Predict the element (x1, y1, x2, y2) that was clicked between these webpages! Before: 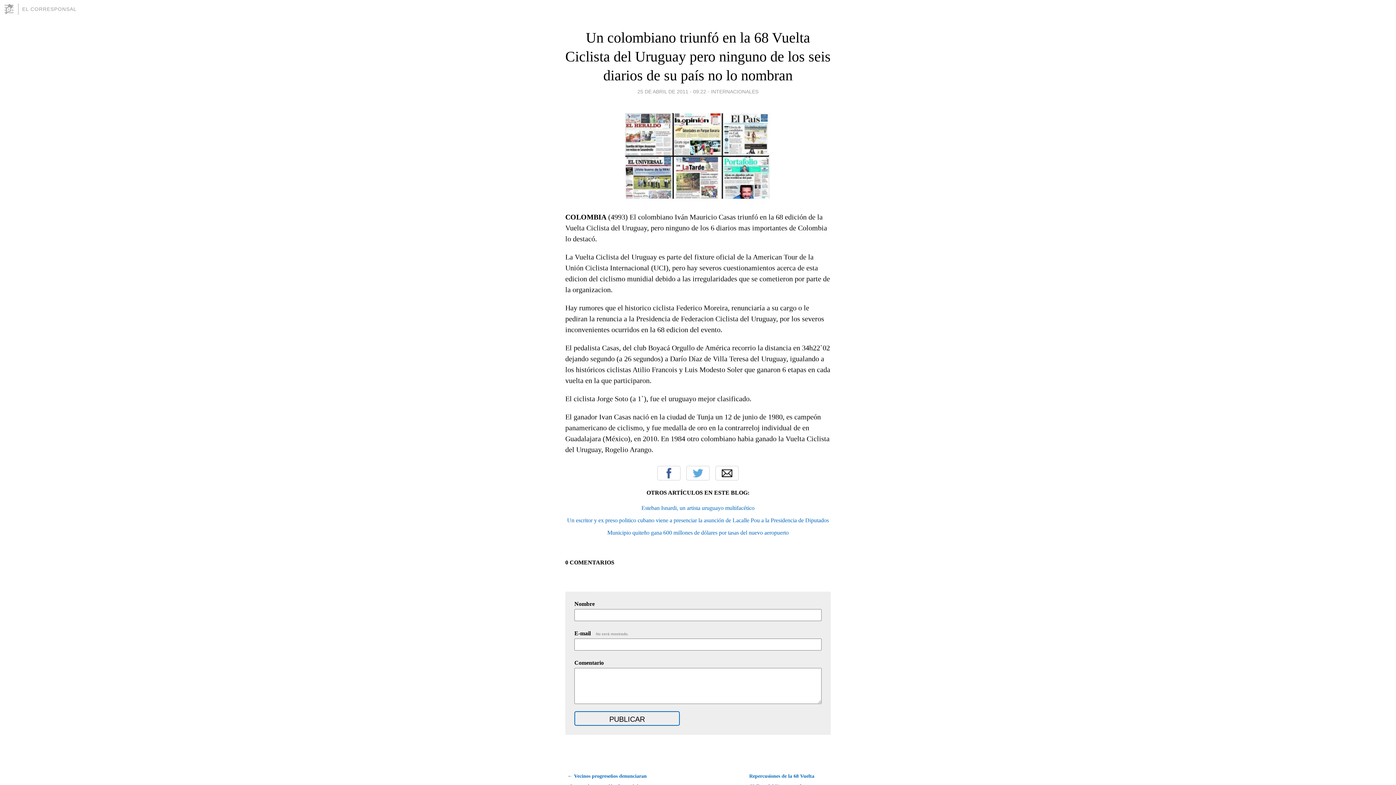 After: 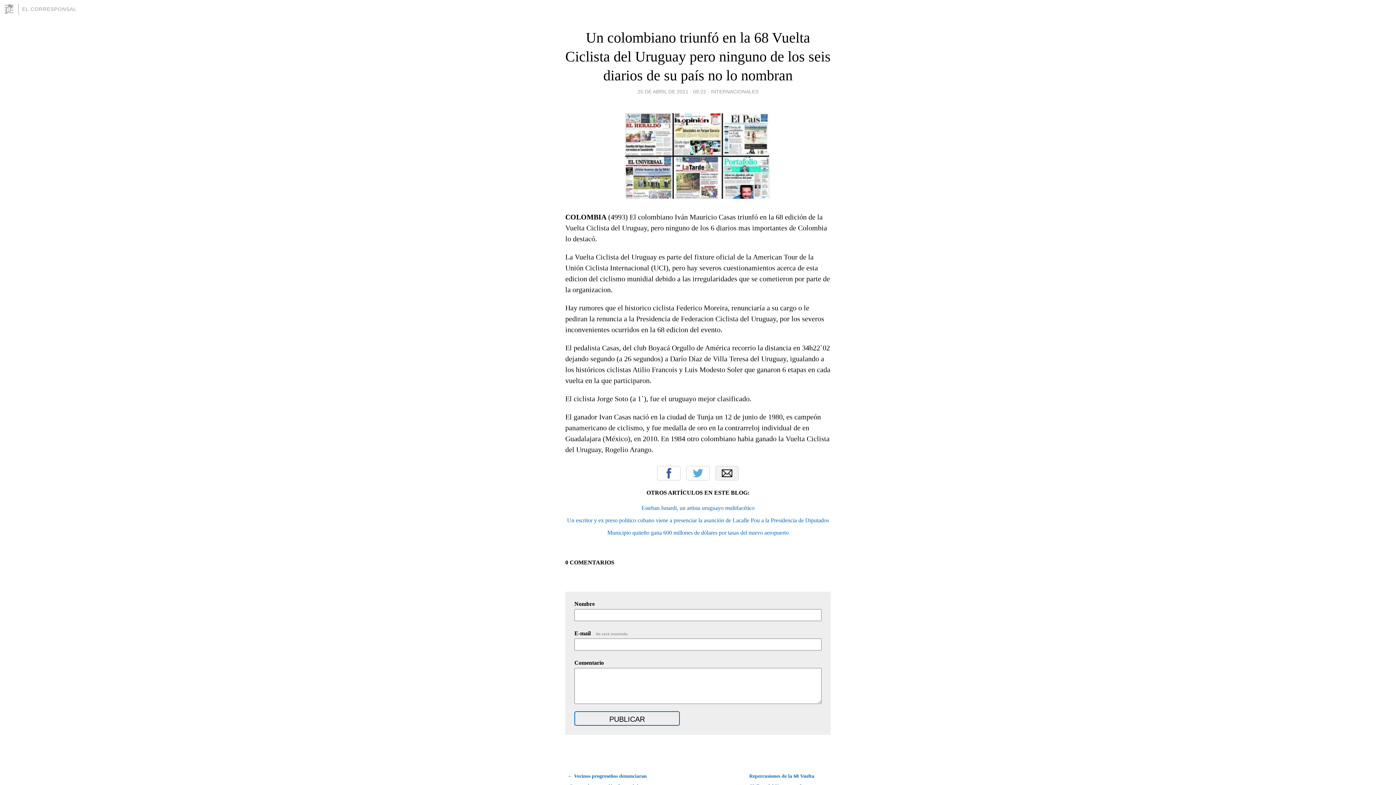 Action: label: Email bbox: (715, 466, 738, 480)